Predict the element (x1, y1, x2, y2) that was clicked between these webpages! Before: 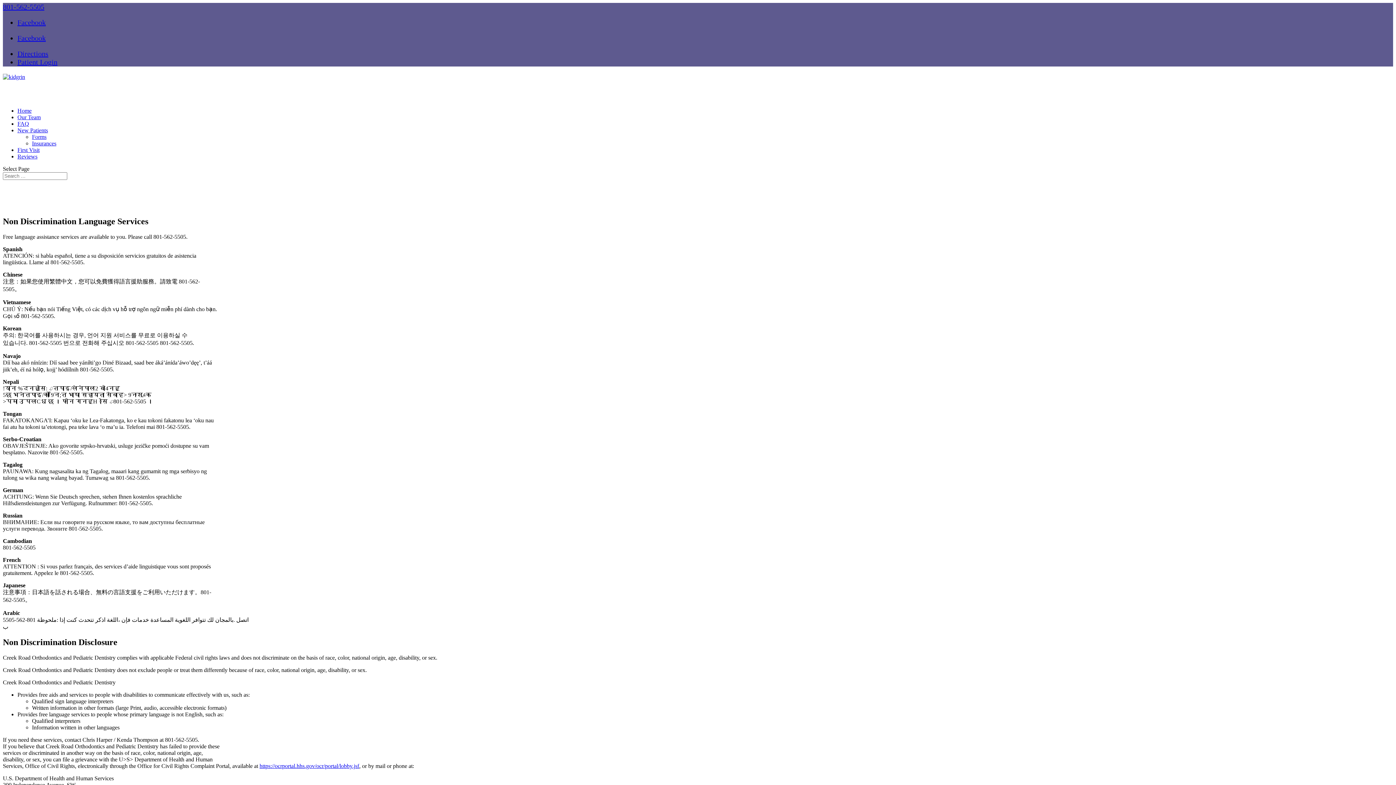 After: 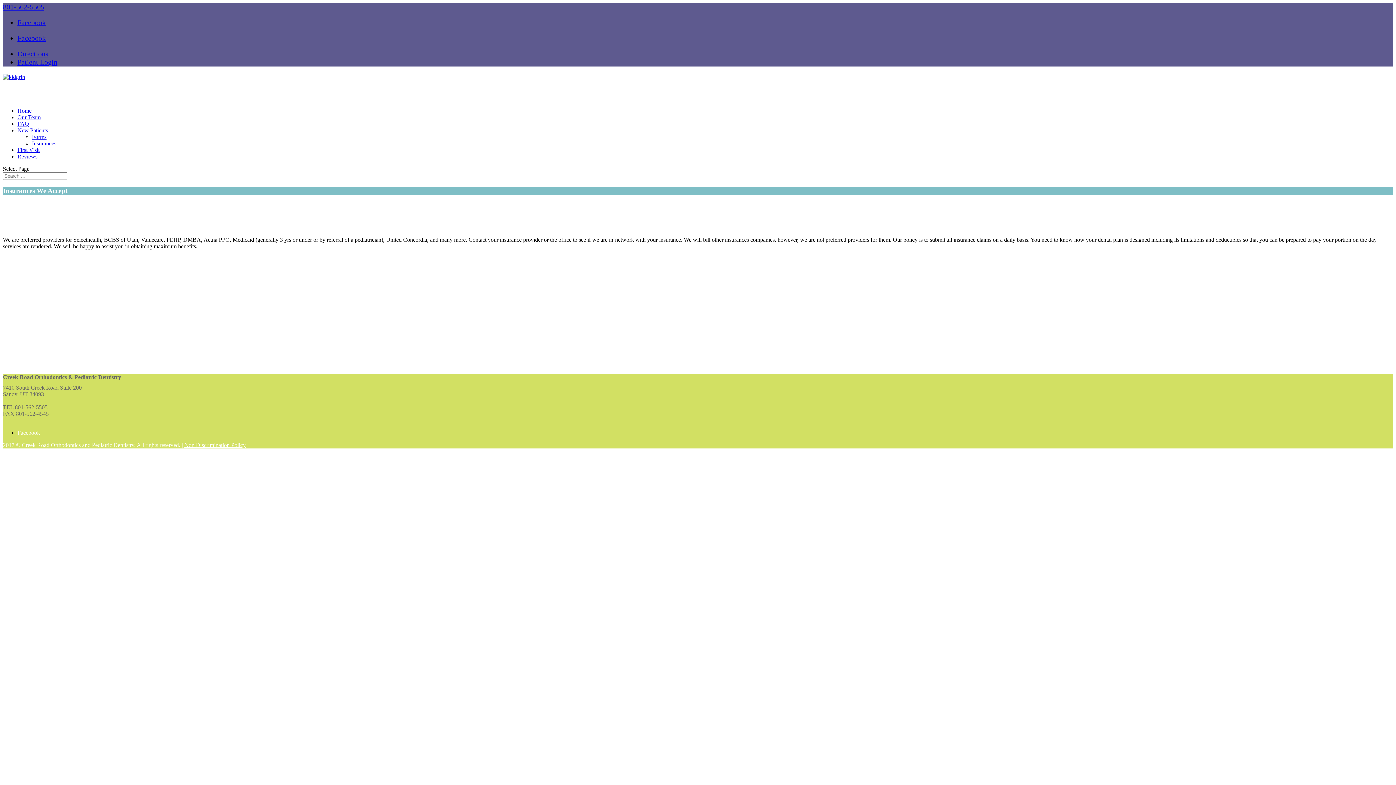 Action: bbox: (32, 140, 56, 146) label: Insurances